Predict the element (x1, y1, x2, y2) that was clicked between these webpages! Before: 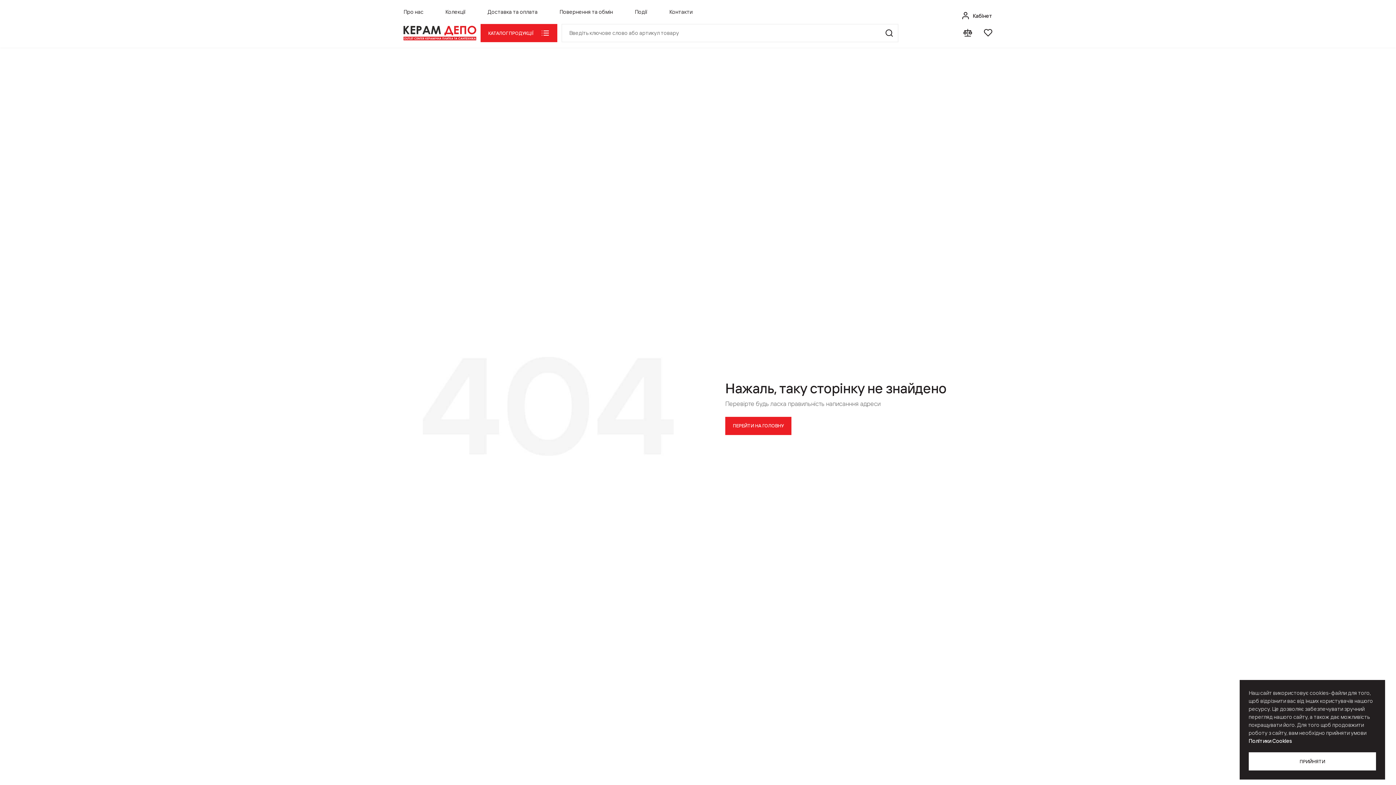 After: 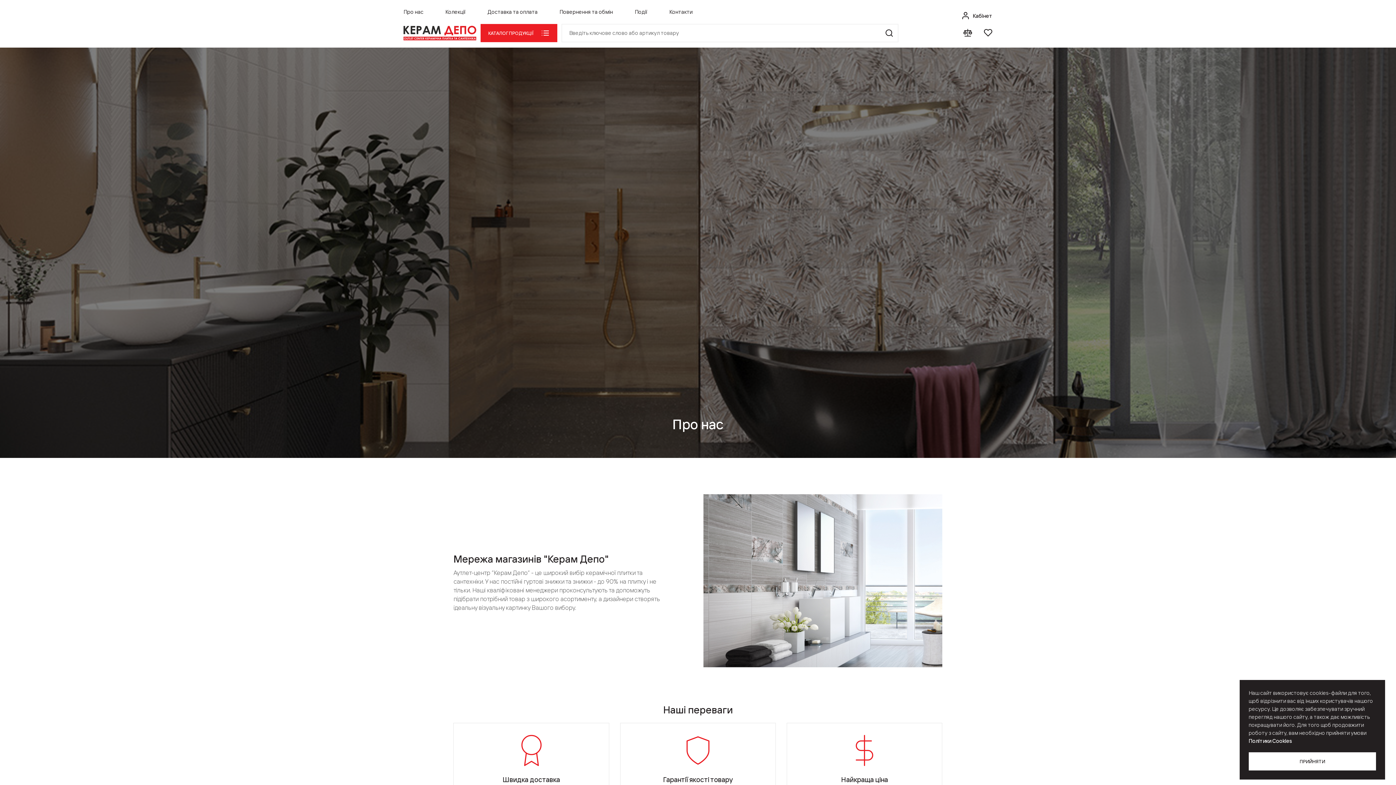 Action: label: Про нас bbox: (403, 5, 423, 18)